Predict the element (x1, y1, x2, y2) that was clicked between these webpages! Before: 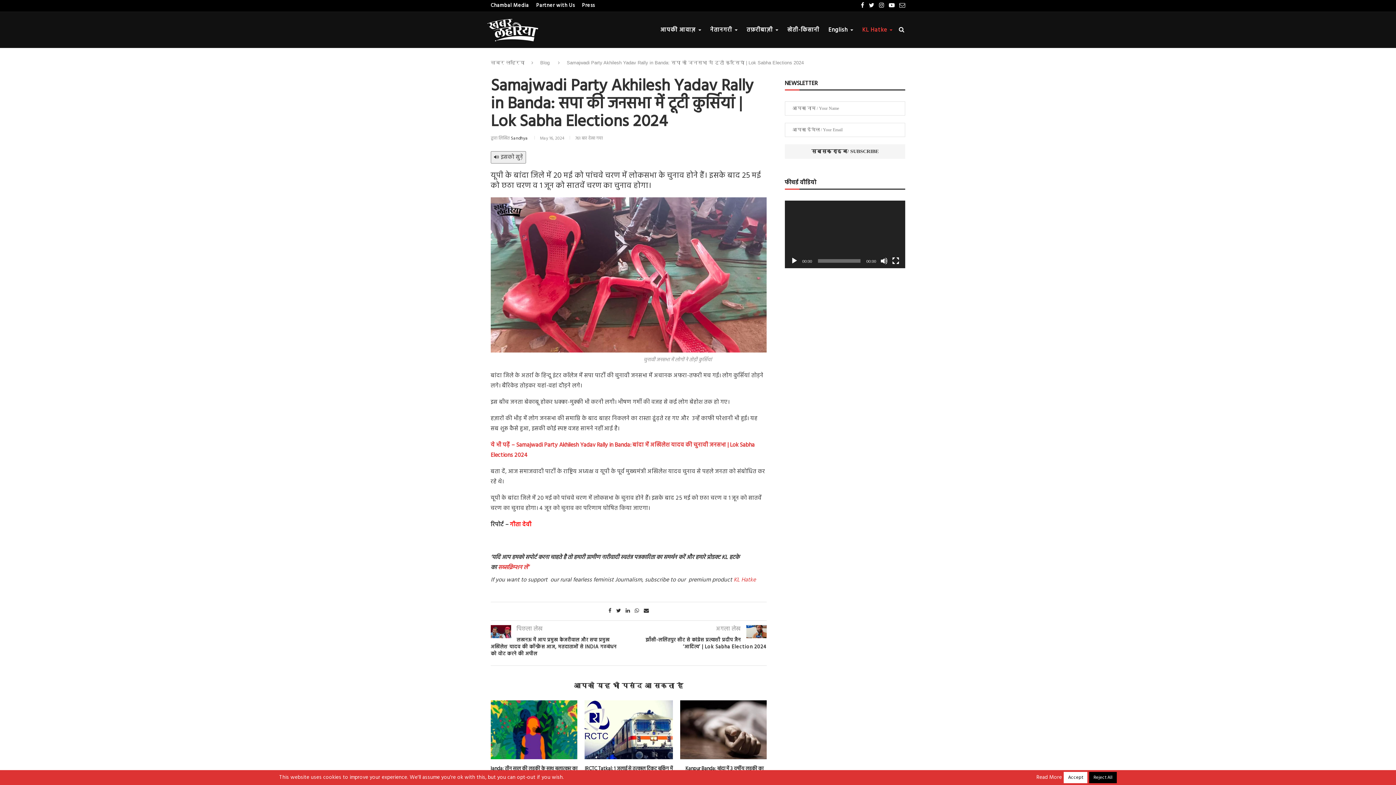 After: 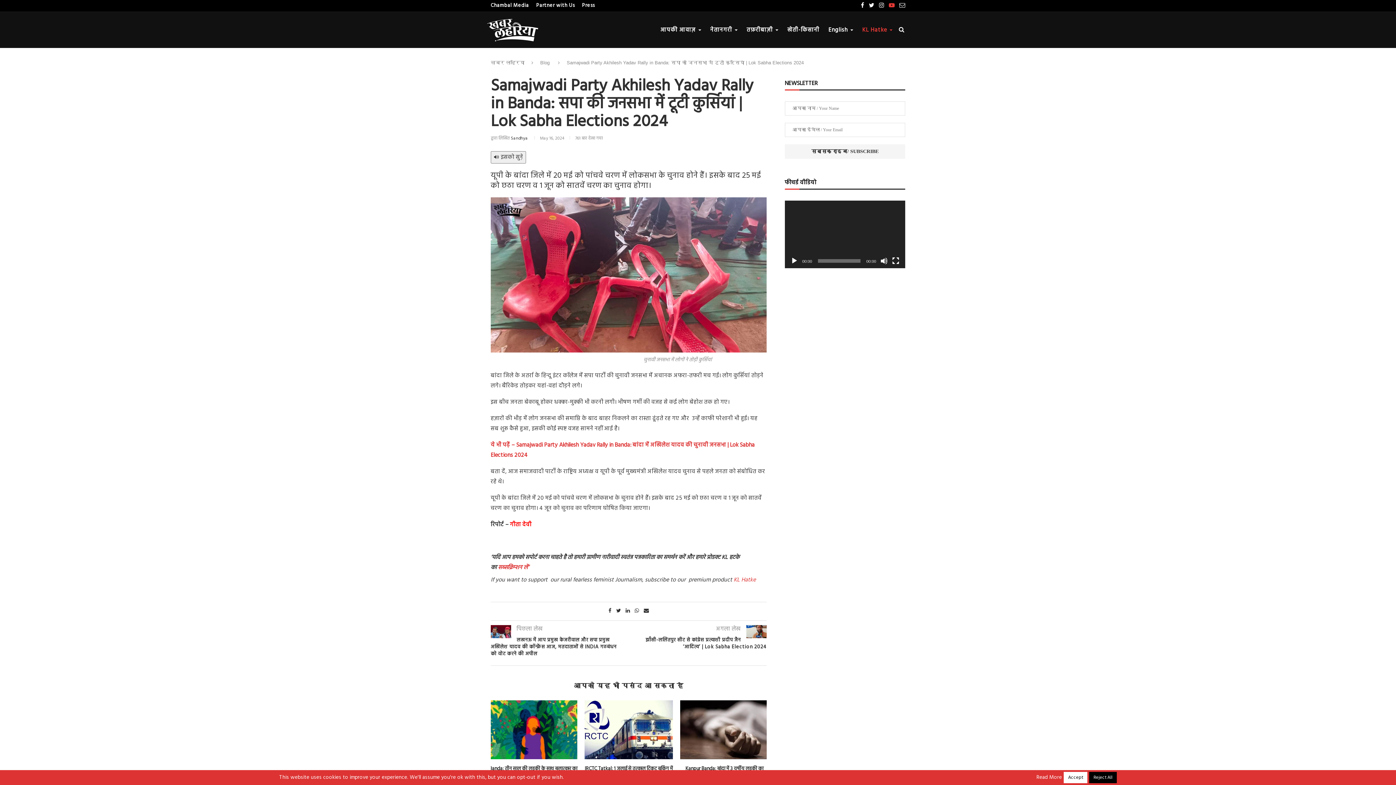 Action: bbox: (889, 0, 894, 11)